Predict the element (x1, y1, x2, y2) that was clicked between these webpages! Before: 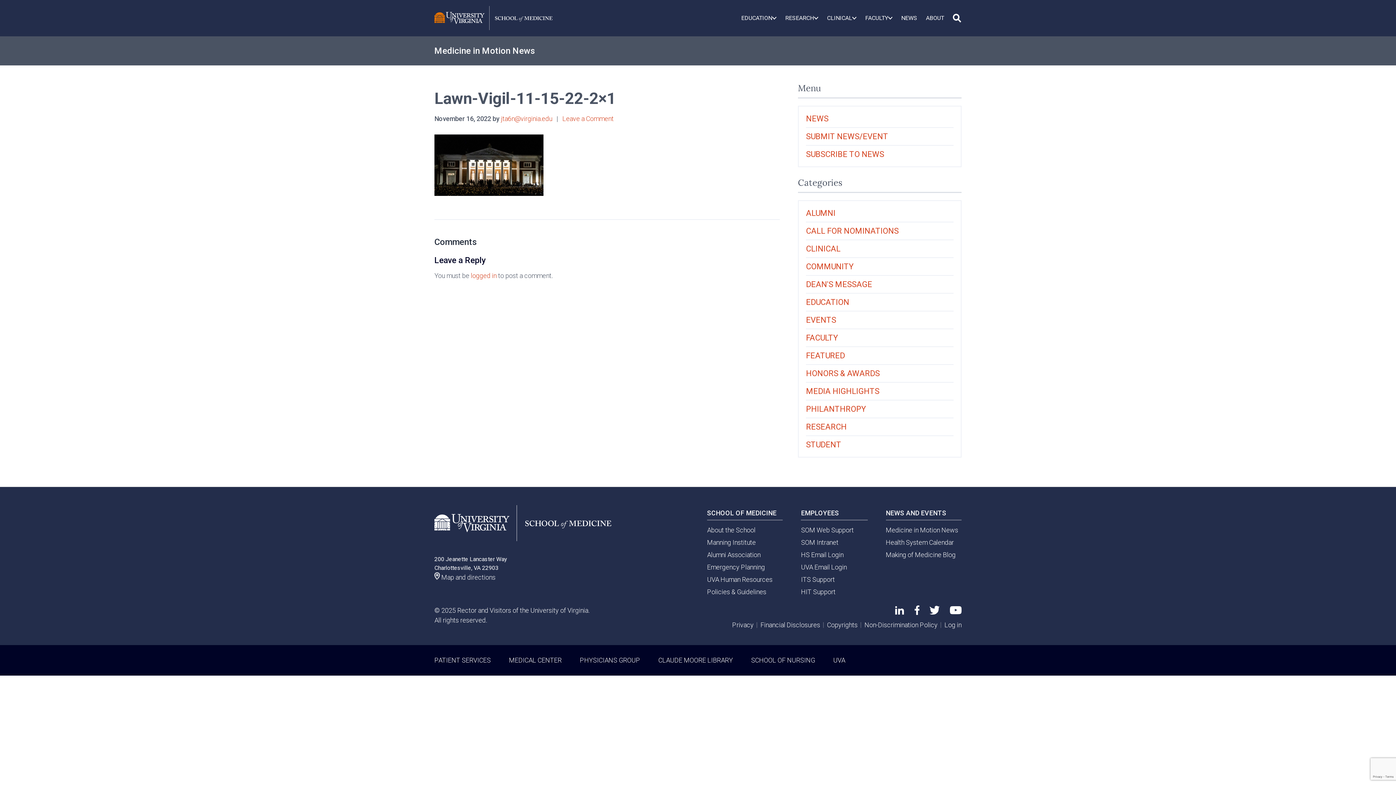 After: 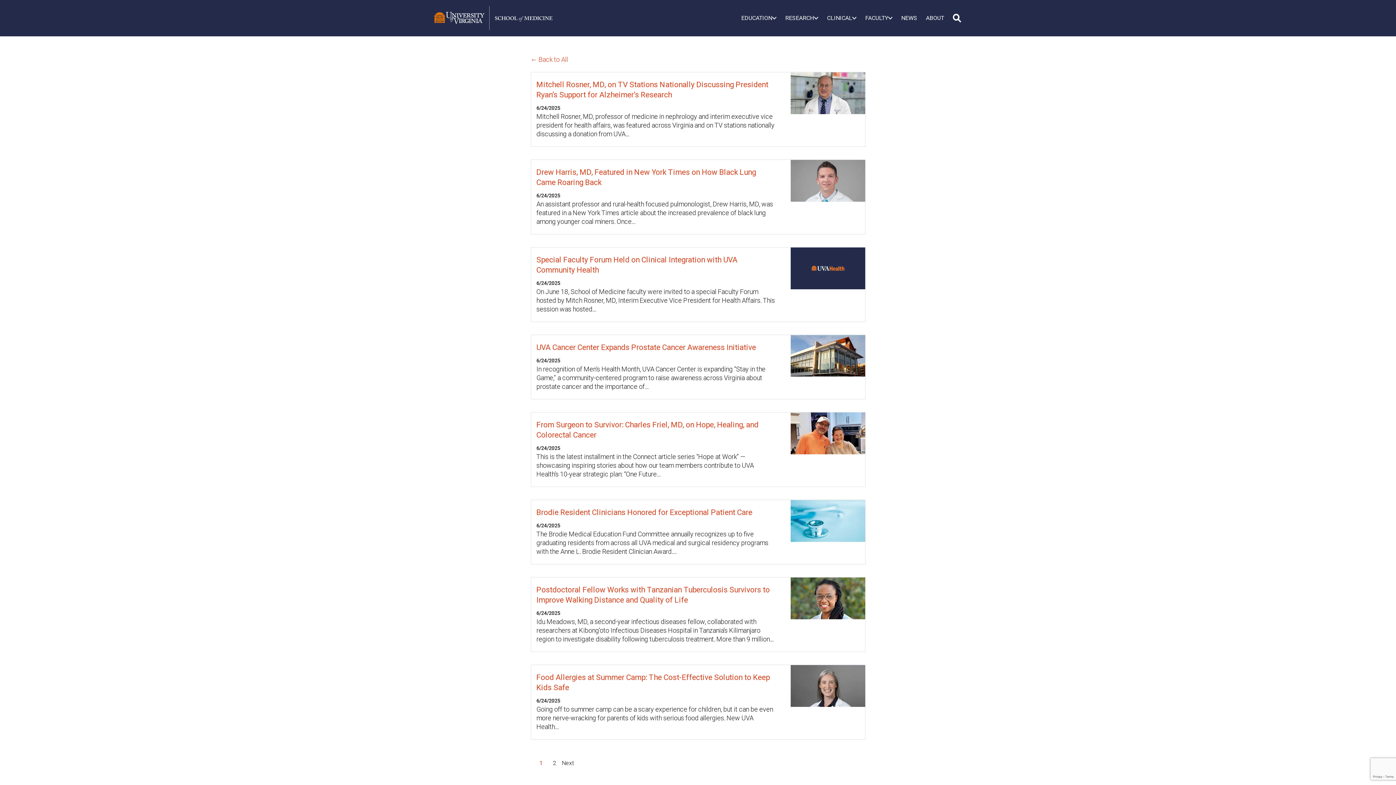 Action: bbox: (806, 110, 953, 127) label: NEWS